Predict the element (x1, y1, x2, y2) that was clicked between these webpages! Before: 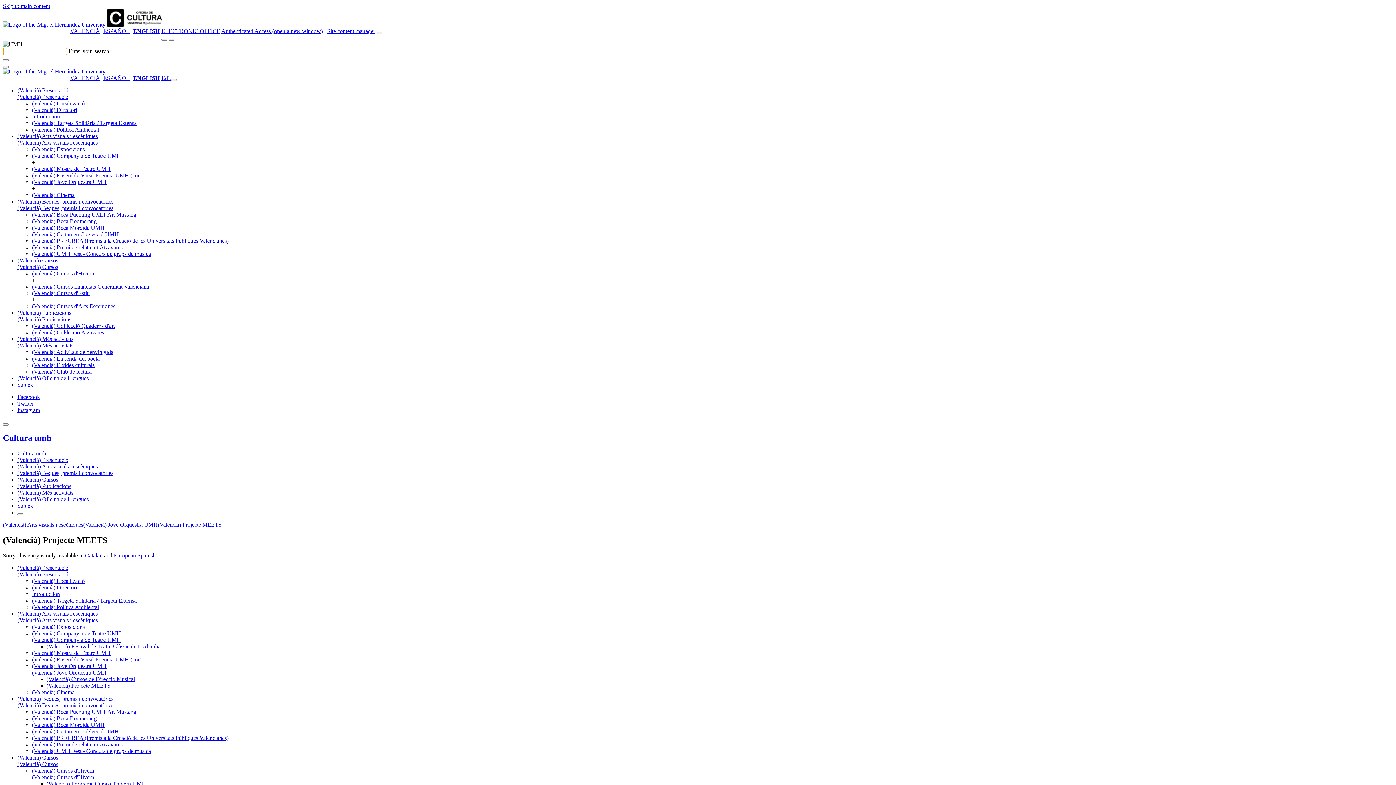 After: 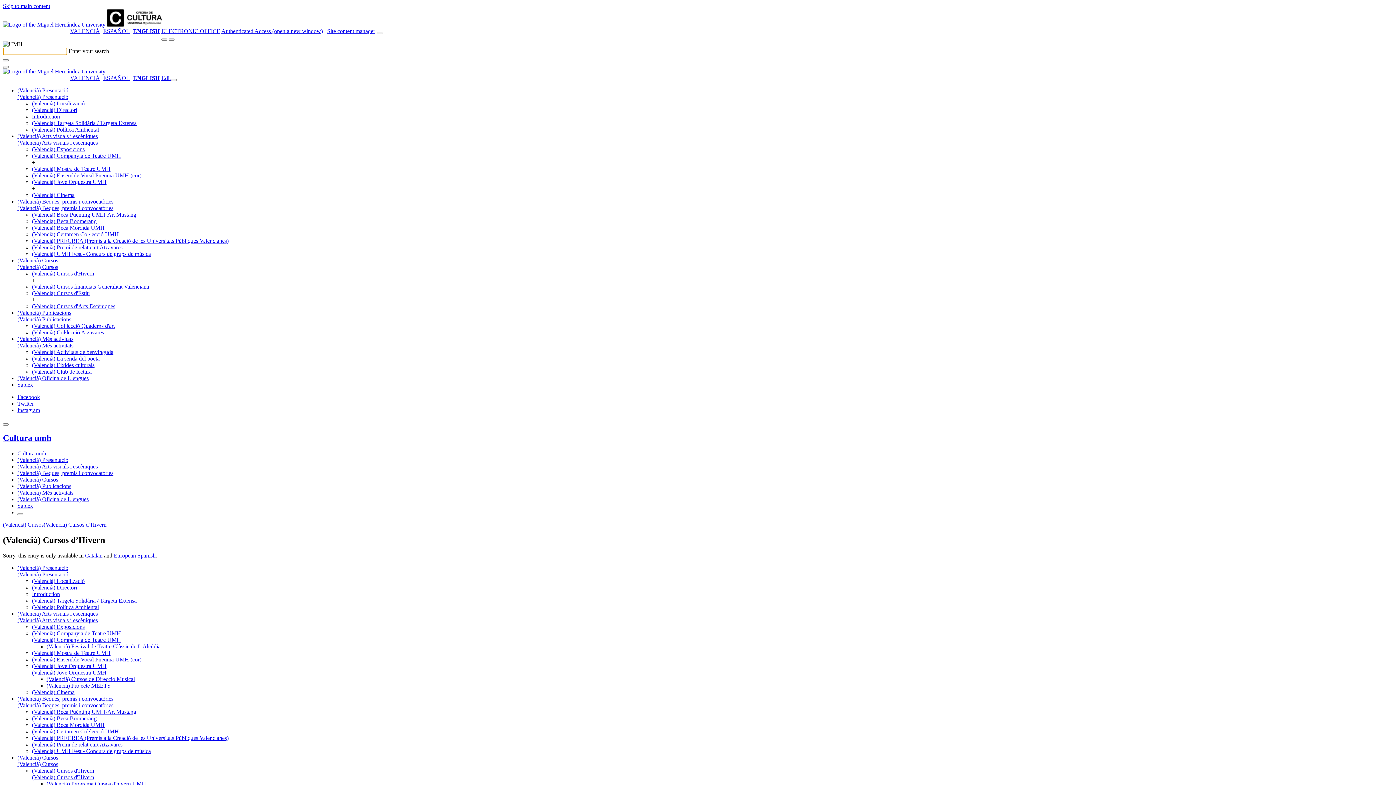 Action: bbox: (32, 270, 94, 276) label: (Valencià) Cursos d'Hivern